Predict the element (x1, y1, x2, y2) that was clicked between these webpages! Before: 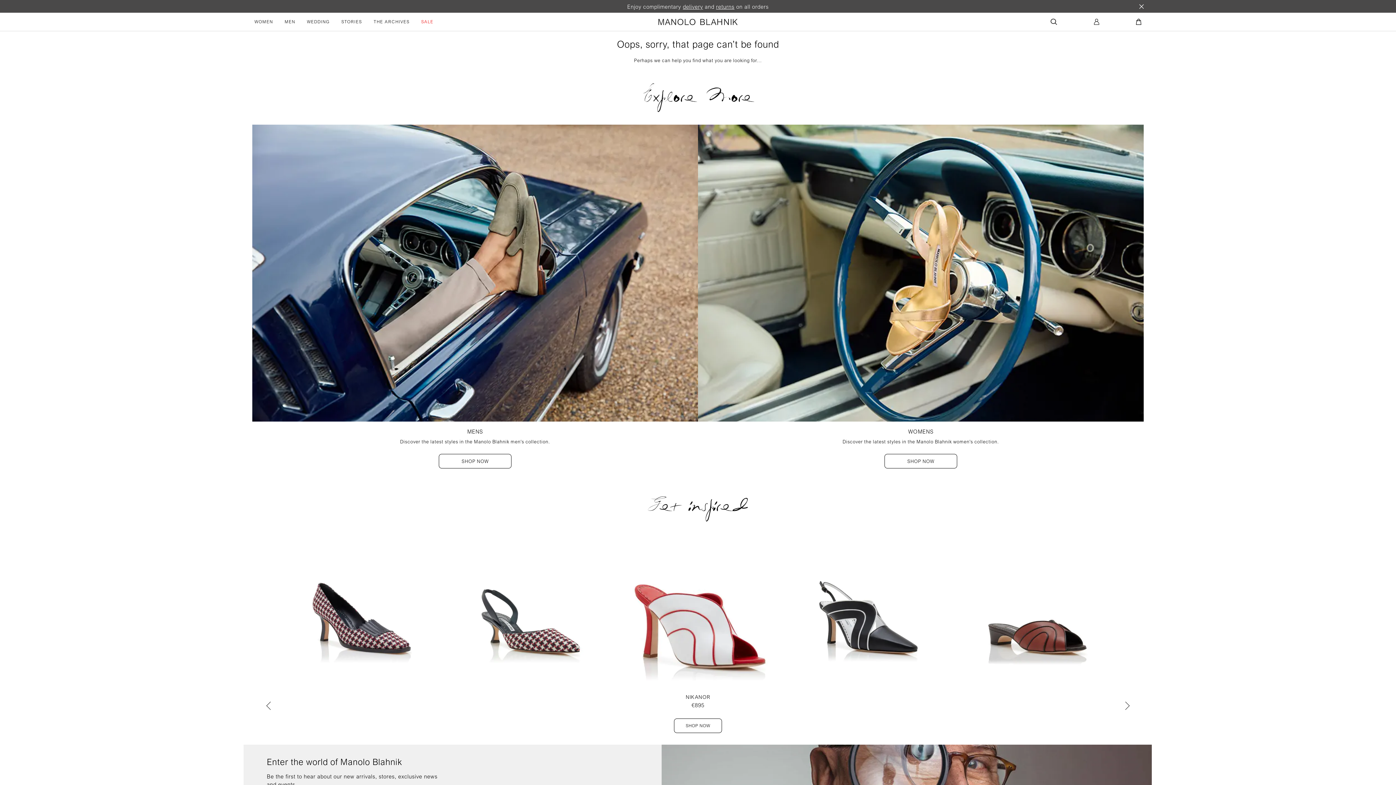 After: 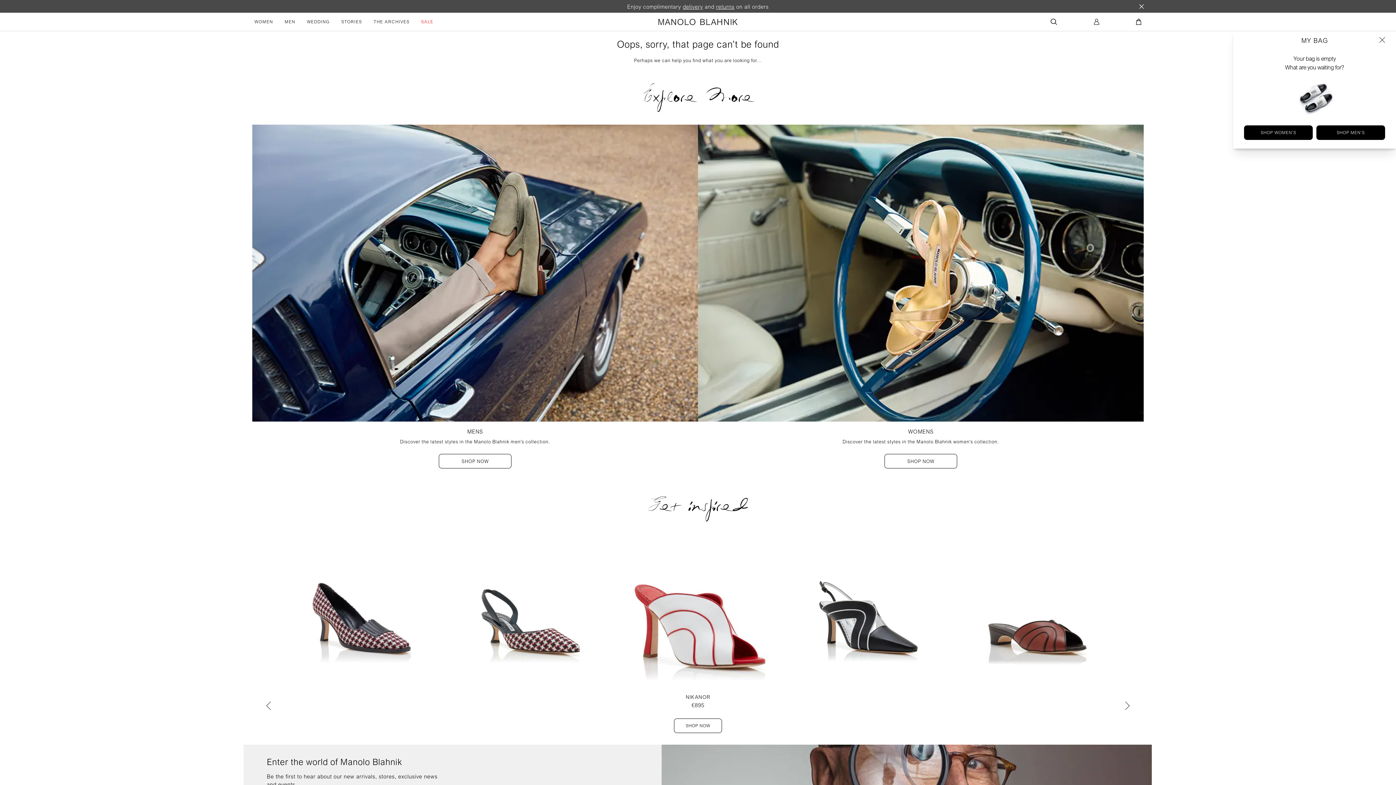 Action: bbox: (1105, 18, 1141, 25) label: Open minicart